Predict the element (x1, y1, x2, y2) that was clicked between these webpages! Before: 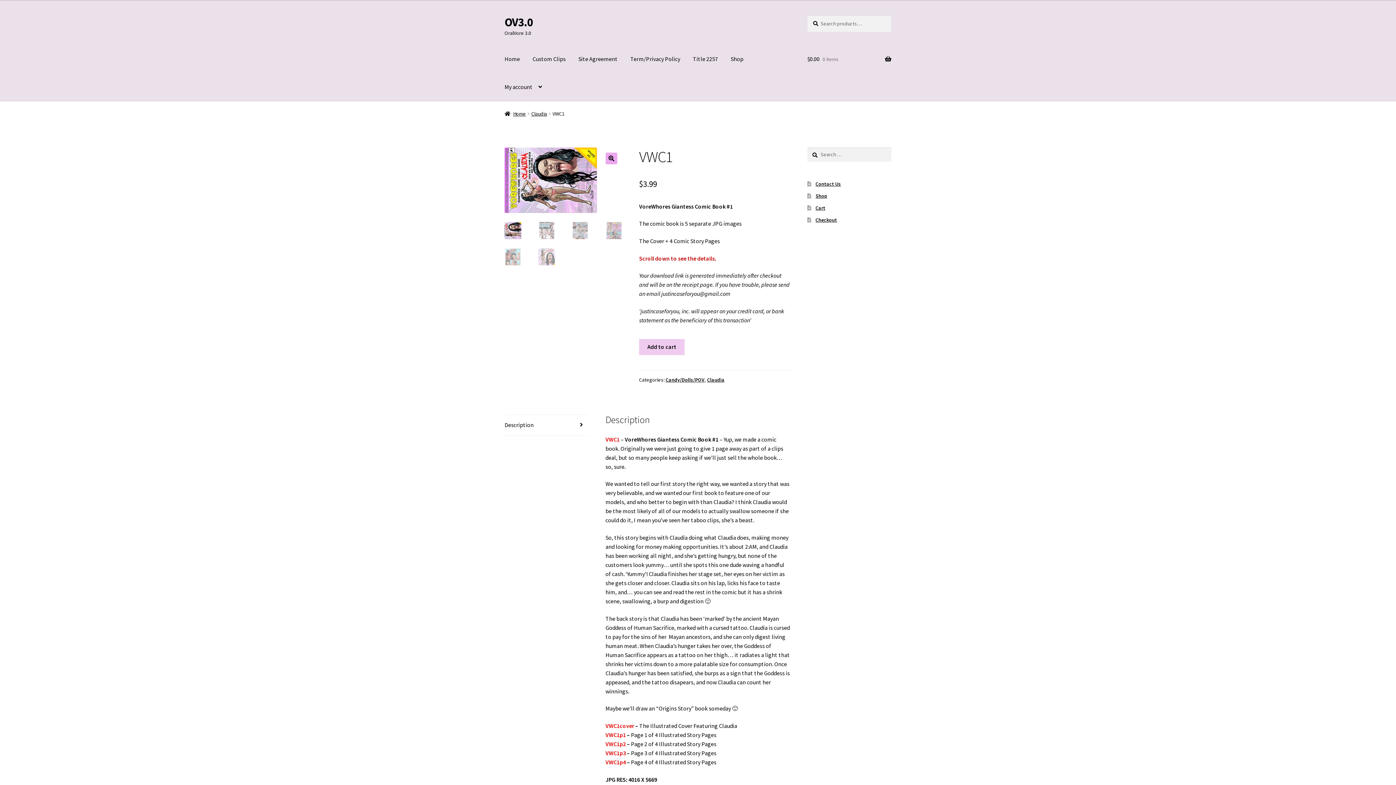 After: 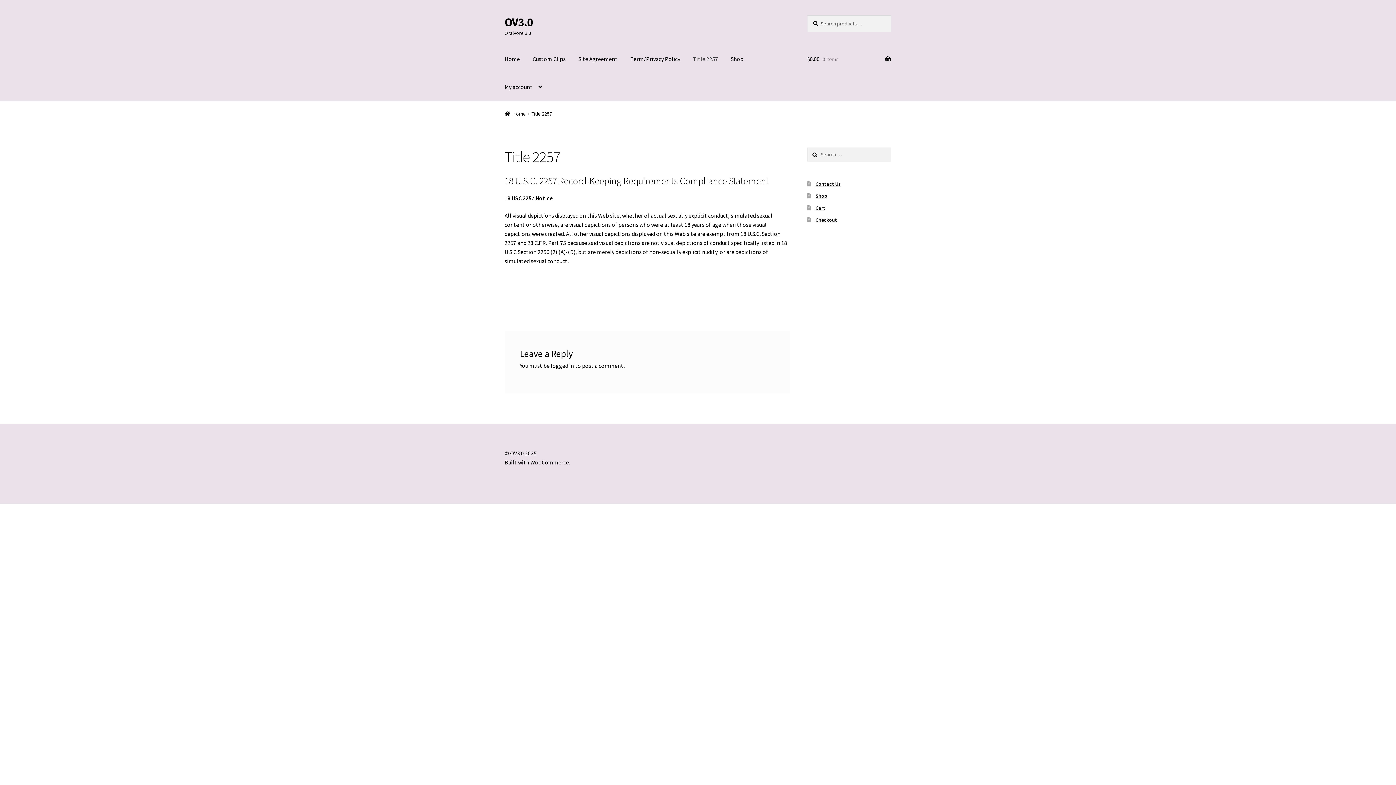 Action: label: Title 2257 bbox: (687, 45, 724, 73)